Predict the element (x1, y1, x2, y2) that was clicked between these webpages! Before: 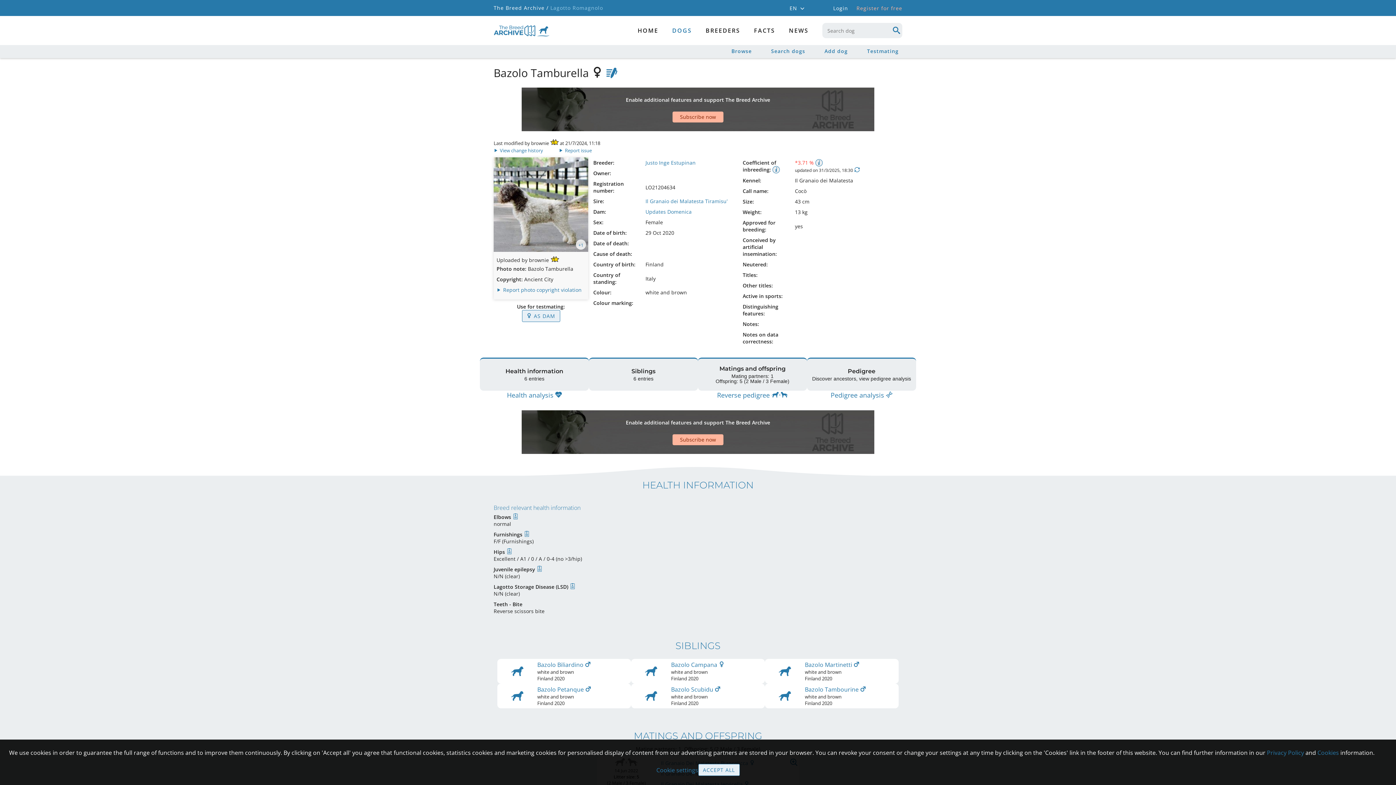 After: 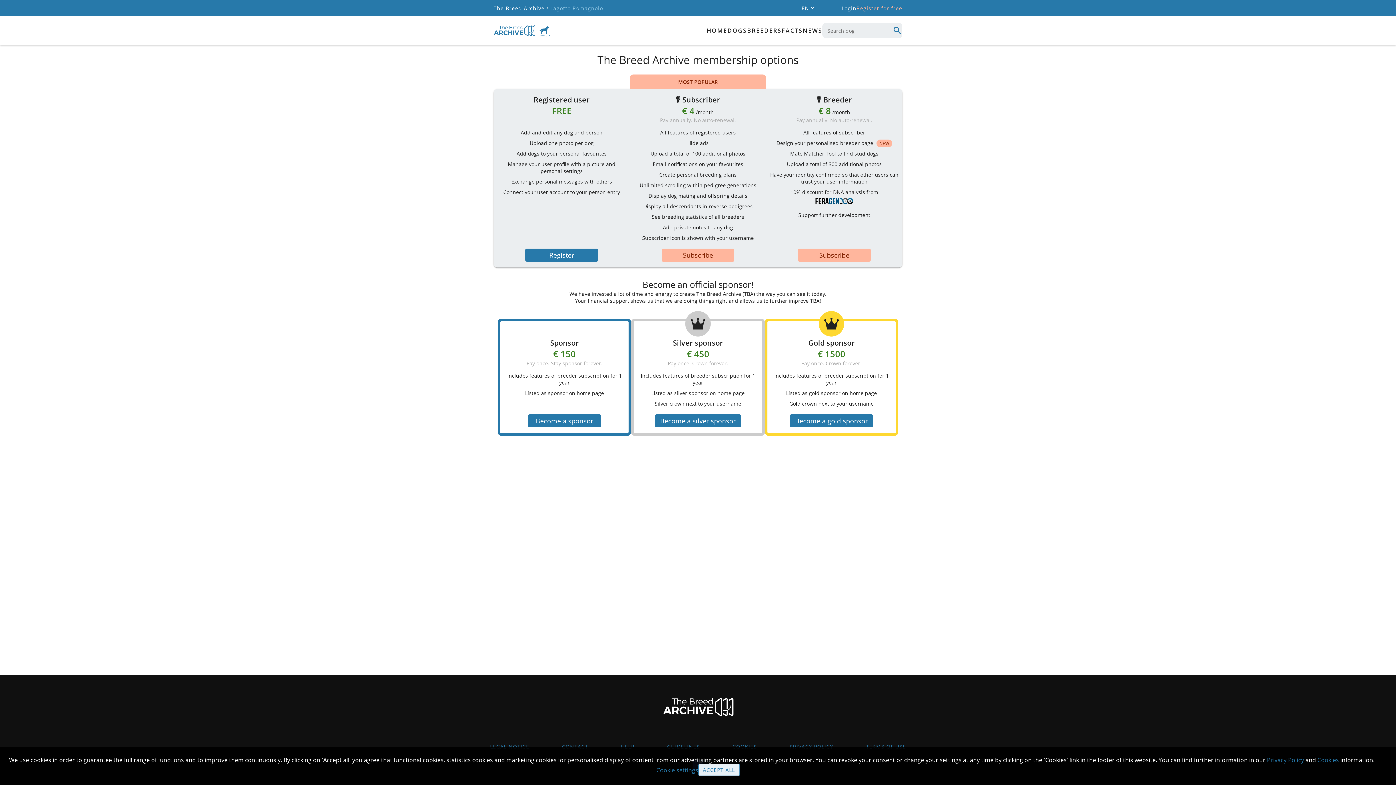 Action: label: Register for free bbox: (856, 4, 902, 11)